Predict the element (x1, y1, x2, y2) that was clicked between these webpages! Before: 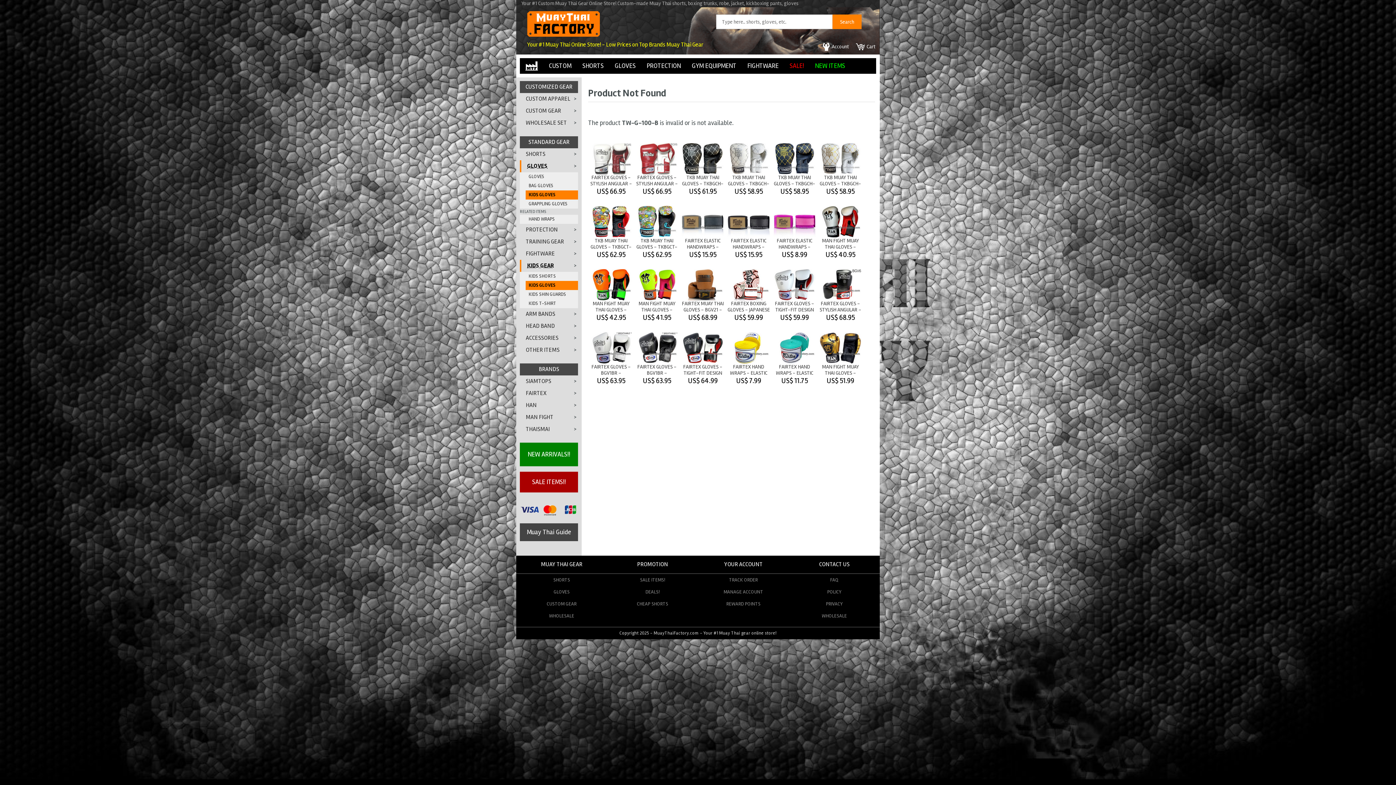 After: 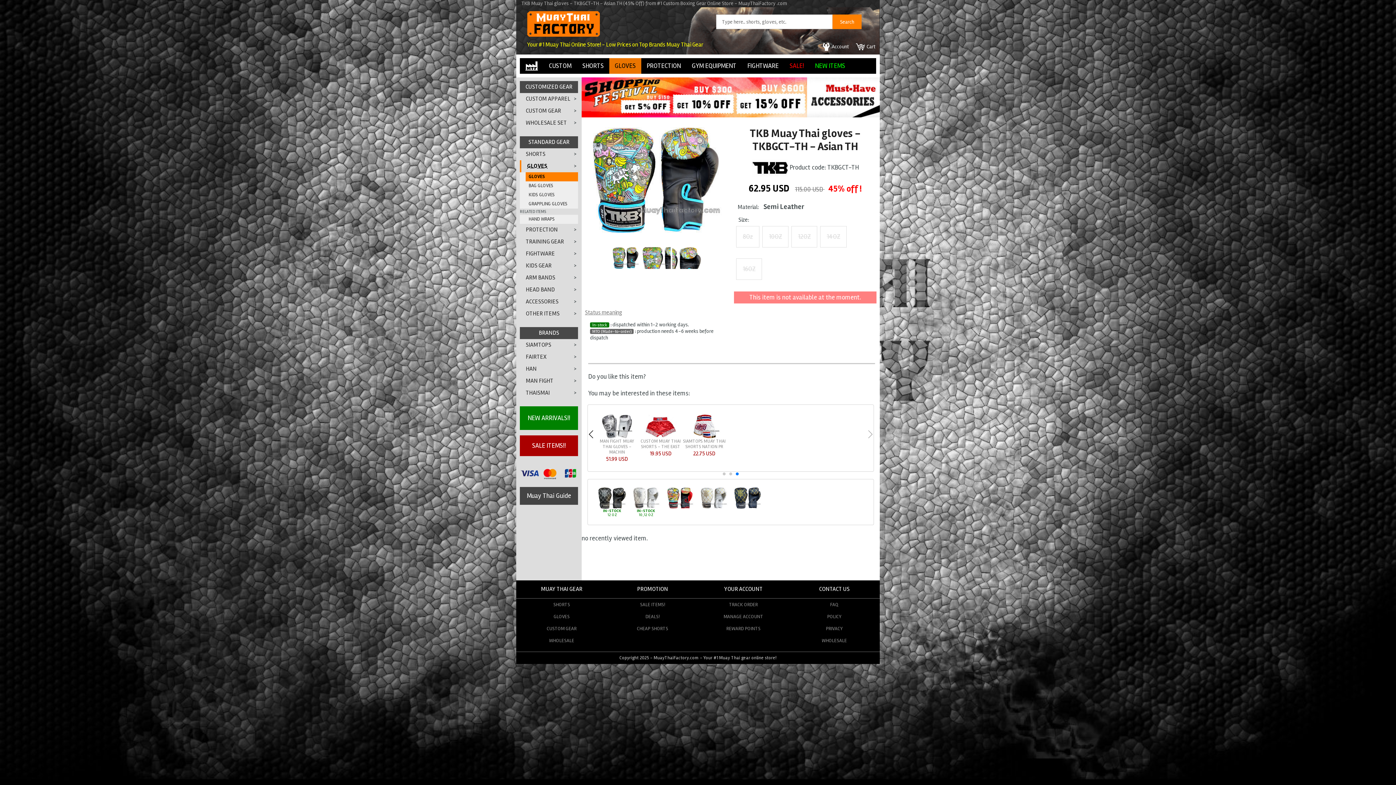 Action: bbox: (636, 232, 678, 239)